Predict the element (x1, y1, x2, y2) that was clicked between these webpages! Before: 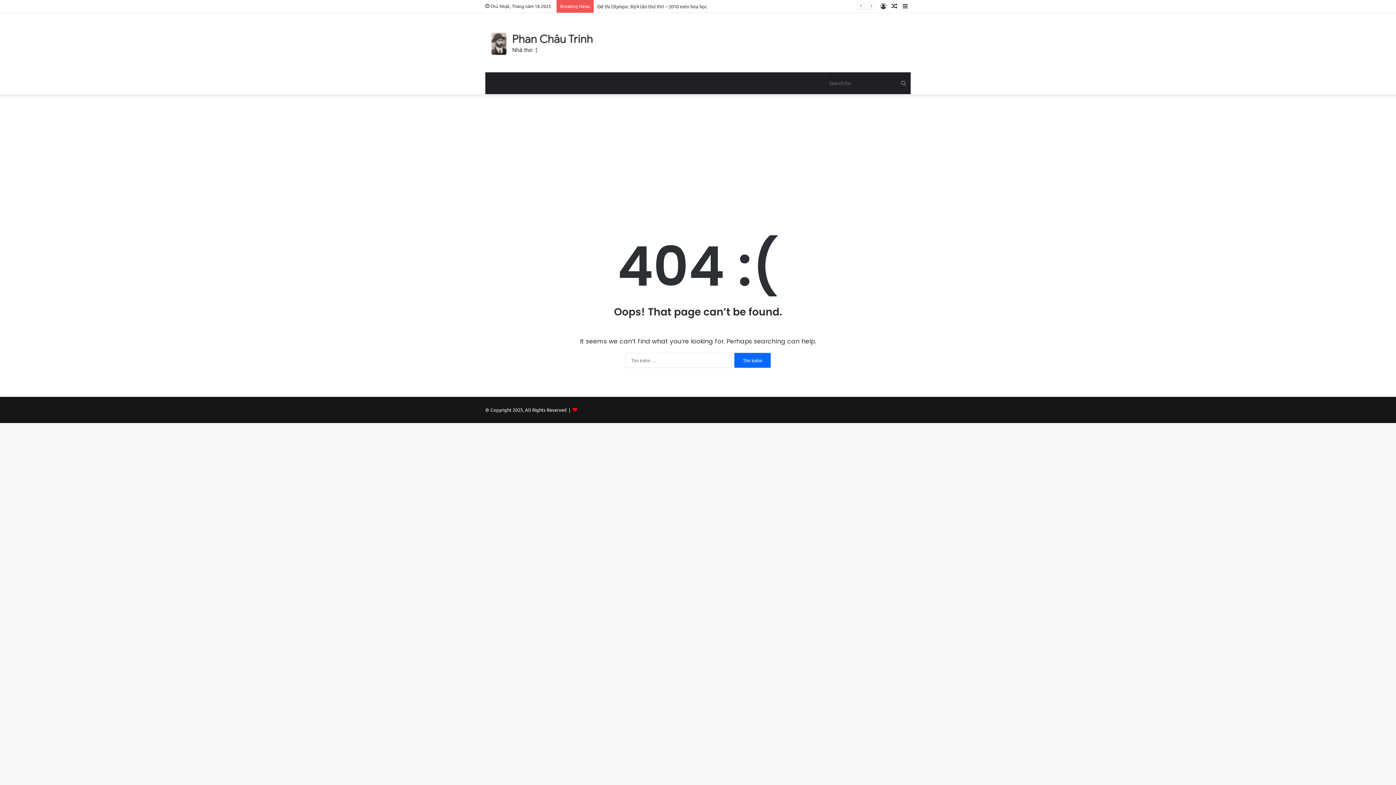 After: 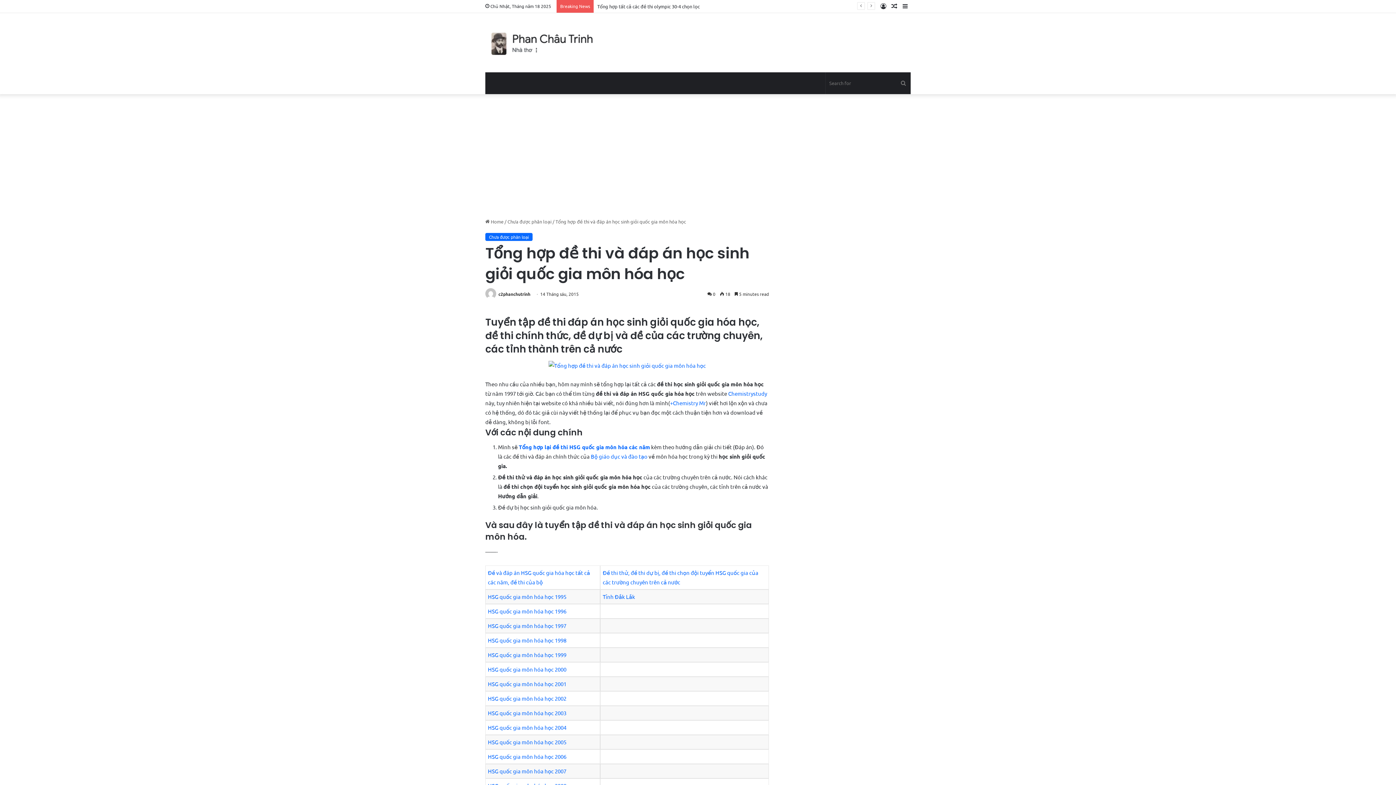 Action: label: Random Article bbox: (889, 0, 900, 12)